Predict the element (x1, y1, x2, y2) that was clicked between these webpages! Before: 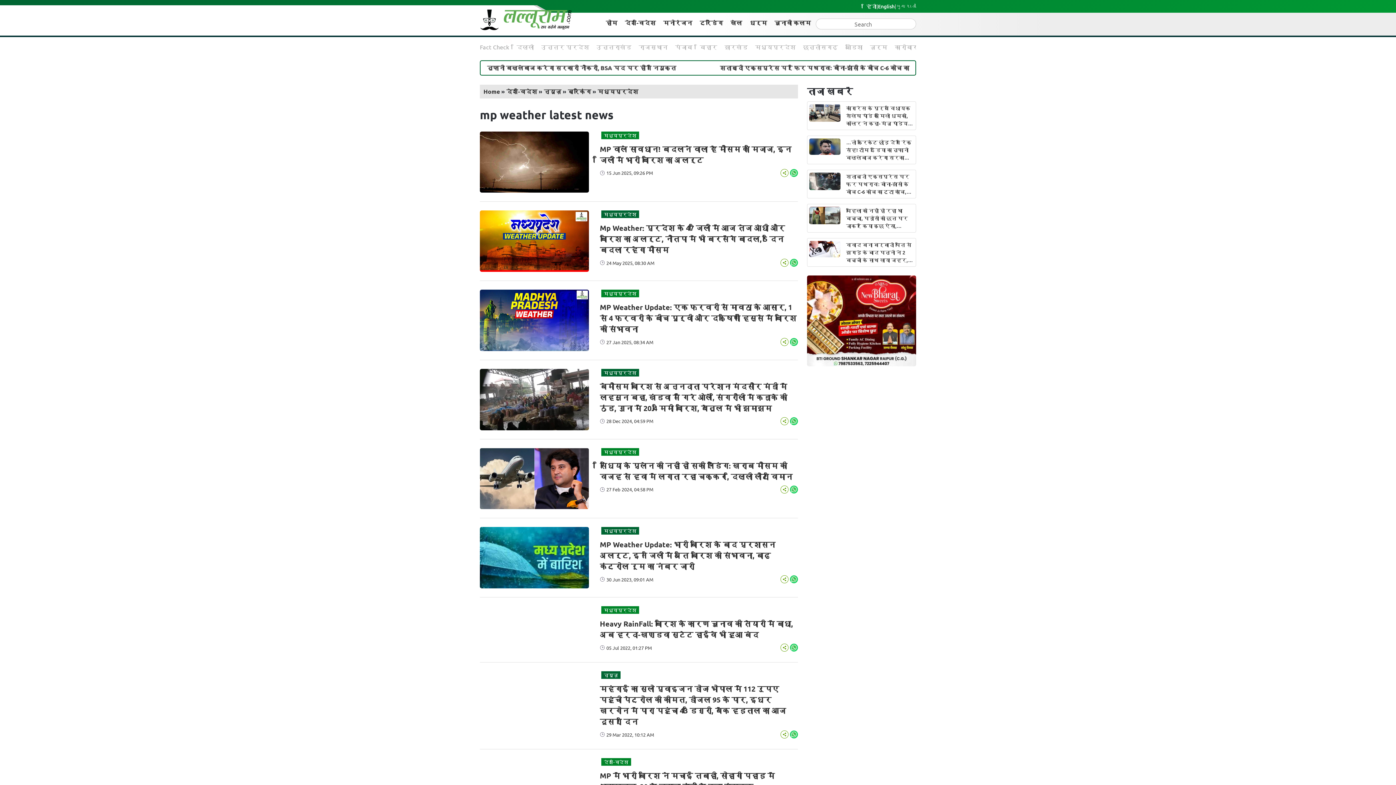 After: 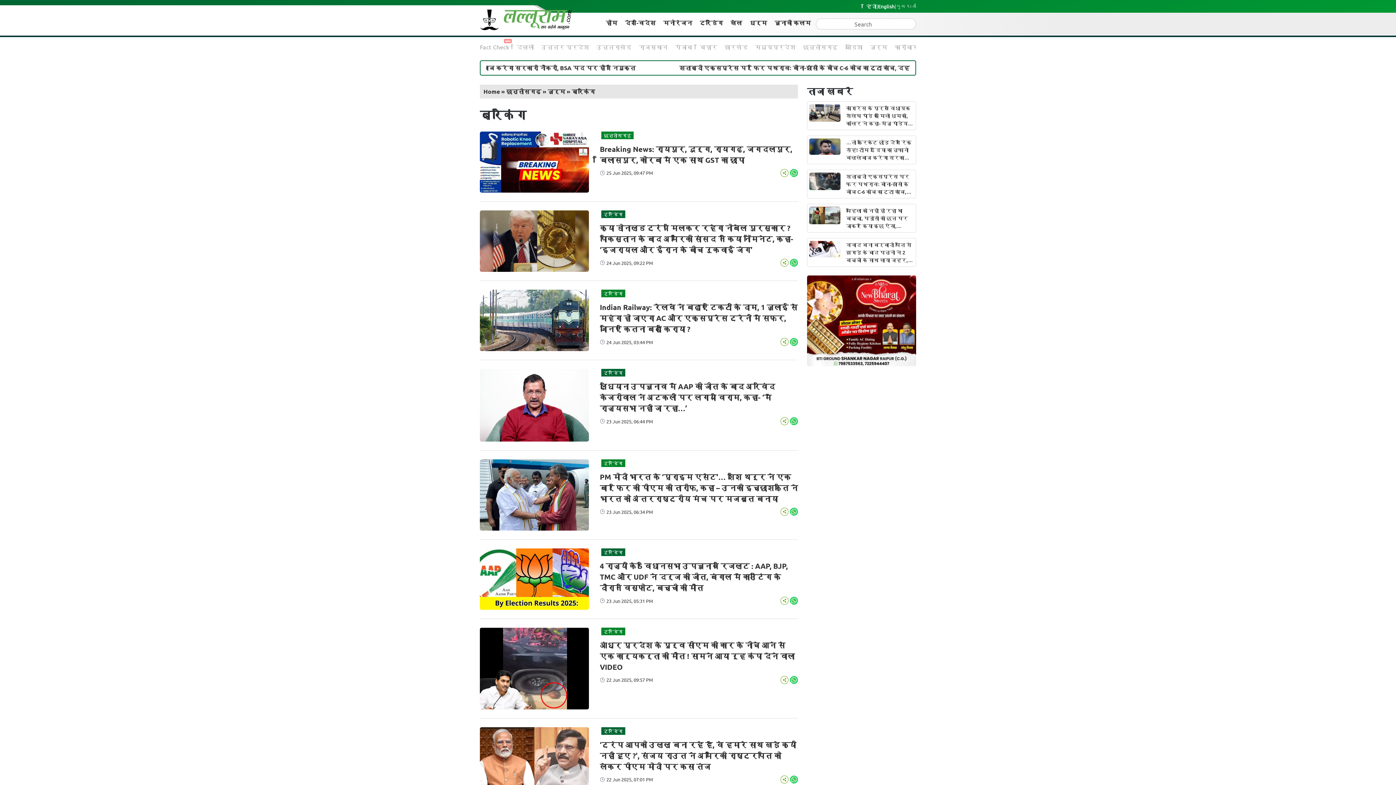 Action: bbox: (568, 100, 591, 107) label: ब्रेकिंग